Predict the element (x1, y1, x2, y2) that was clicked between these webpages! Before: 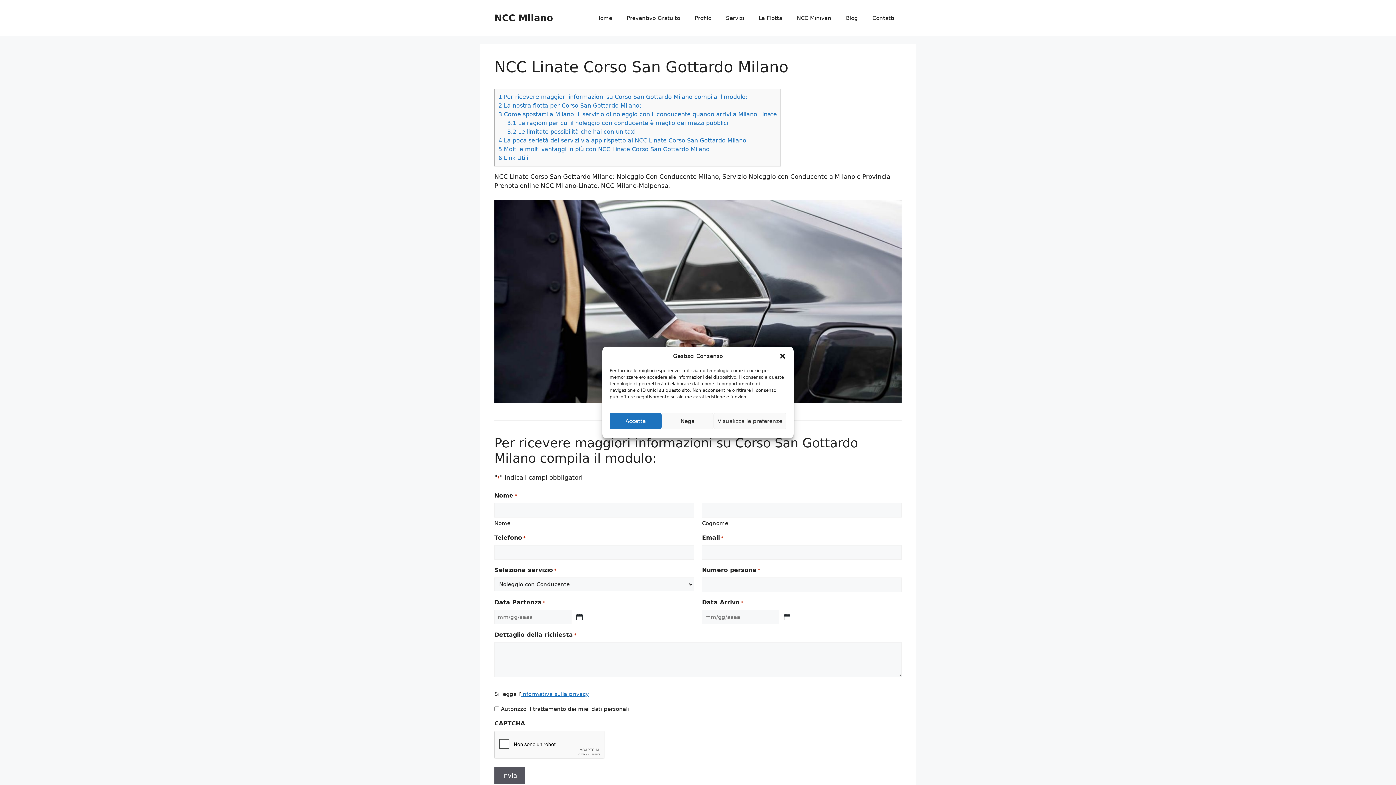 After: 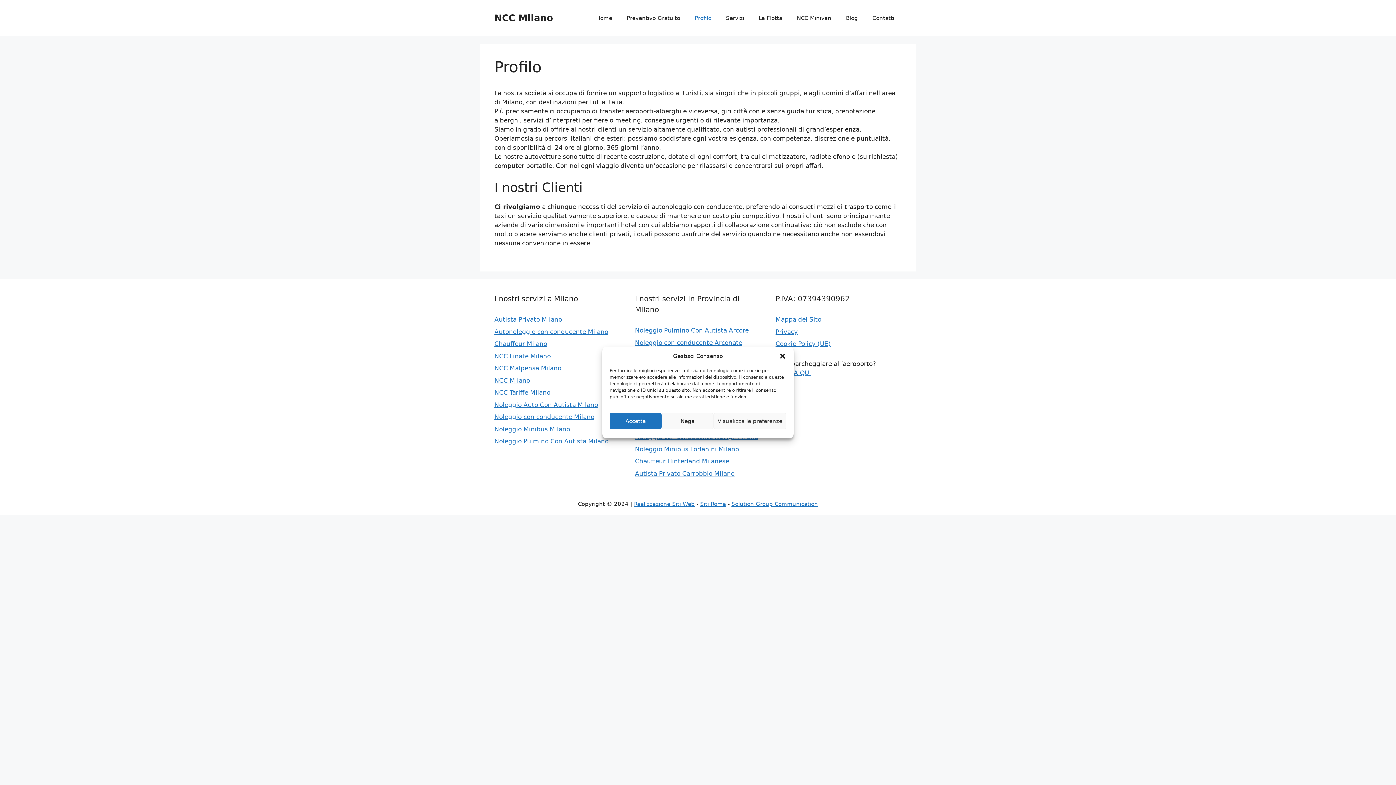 Action: label: Profilo bbox: (687, 7, 718, 29)